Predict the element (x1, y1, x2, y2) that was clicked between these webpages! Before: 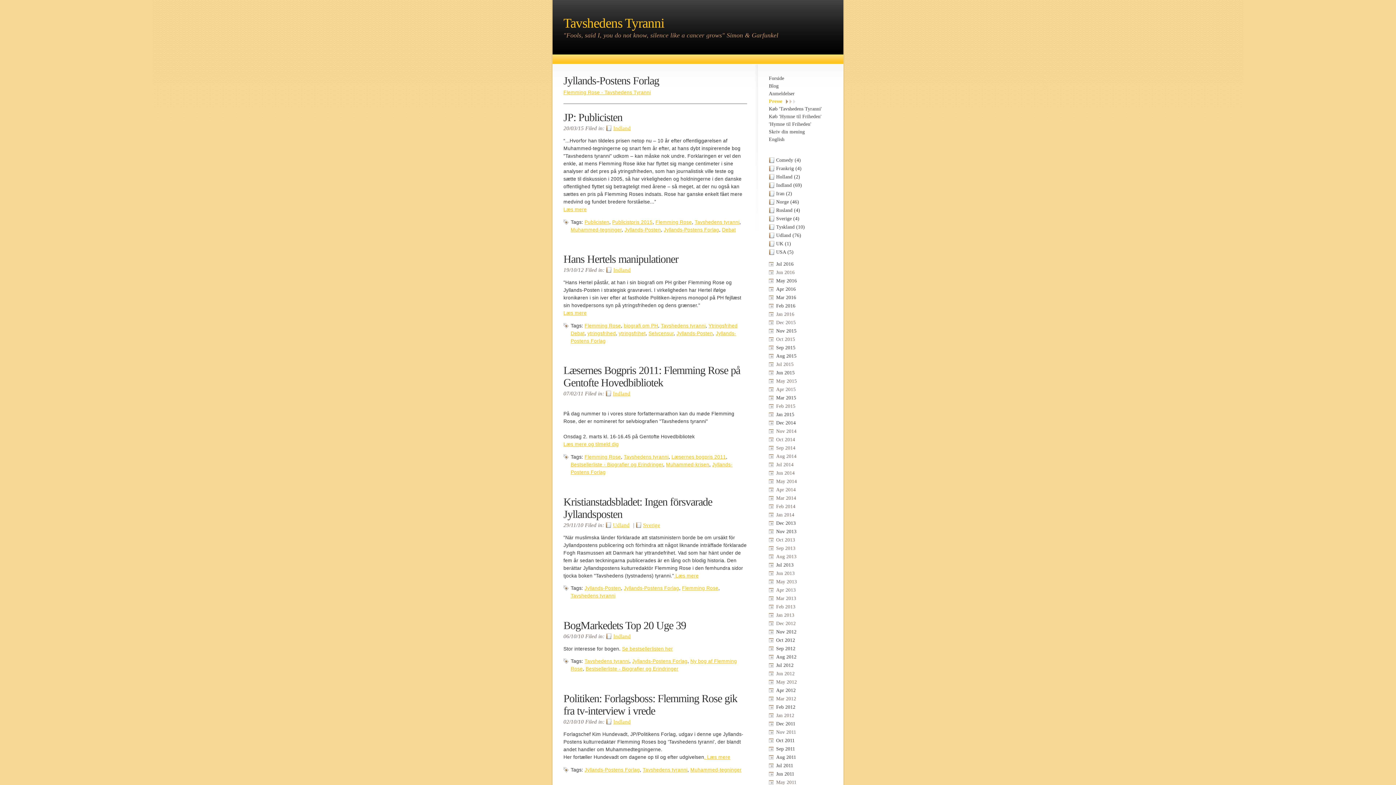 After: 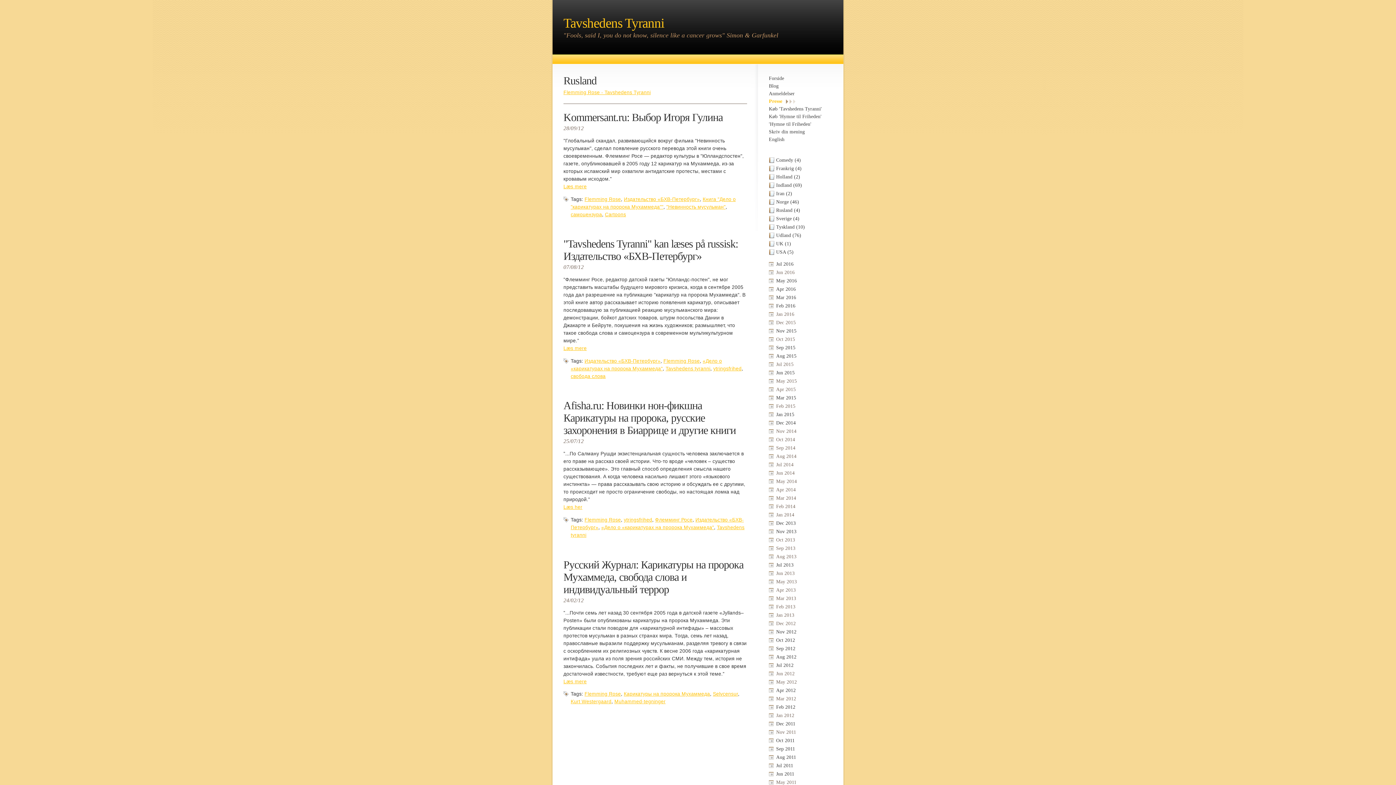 Action: label: Rusland (4) bbox: (769, 206, 832, 214)